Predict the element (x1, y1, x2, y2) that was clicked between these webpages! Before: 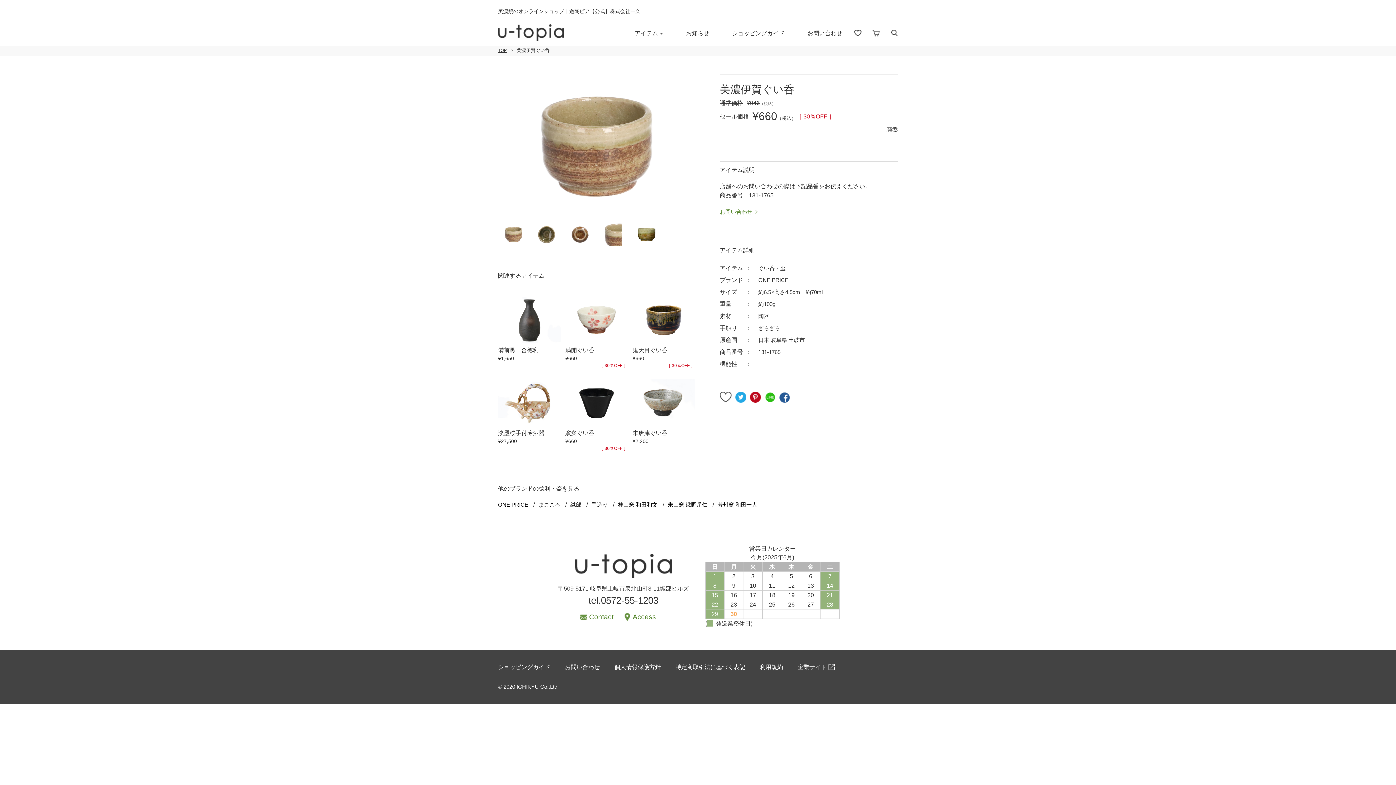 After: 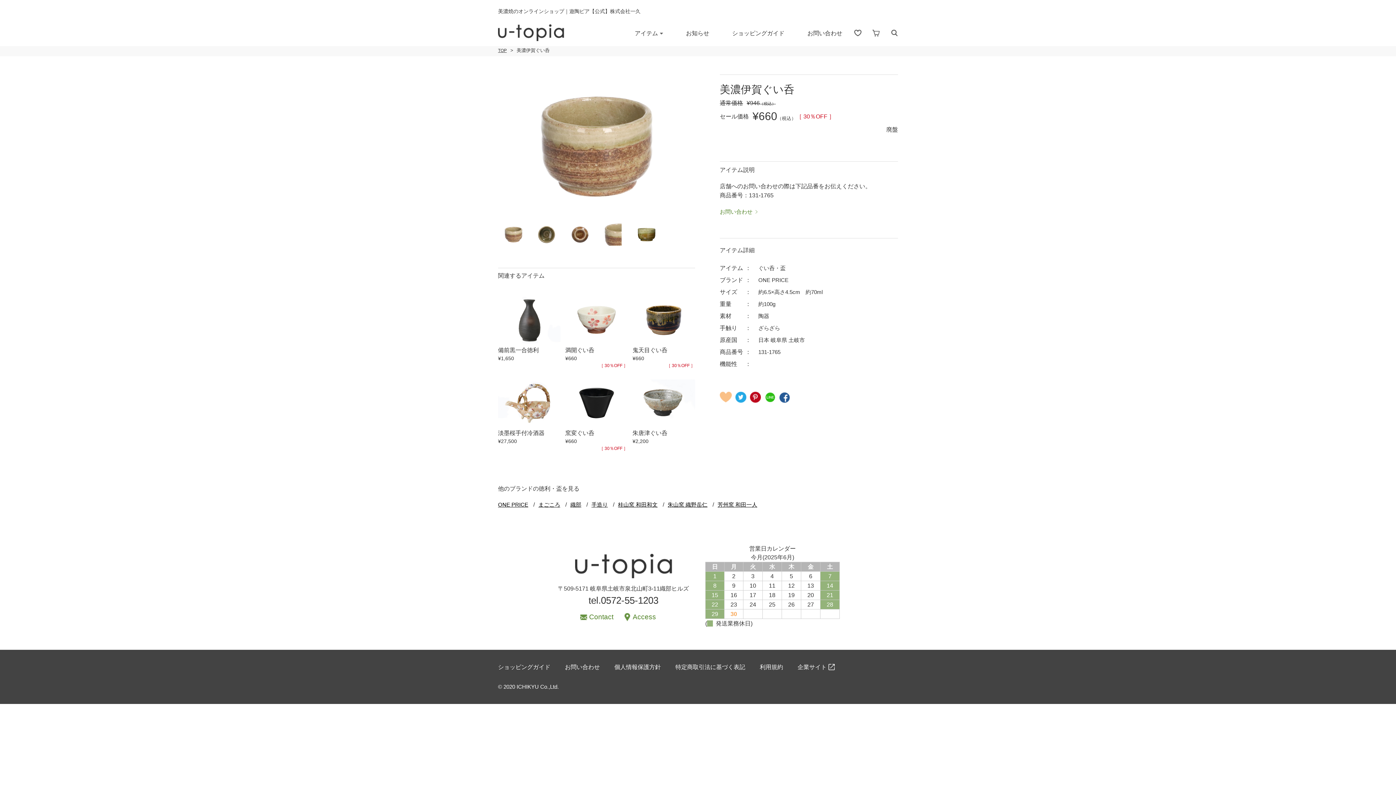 Action: bbox: (720, 392, 732, 402)